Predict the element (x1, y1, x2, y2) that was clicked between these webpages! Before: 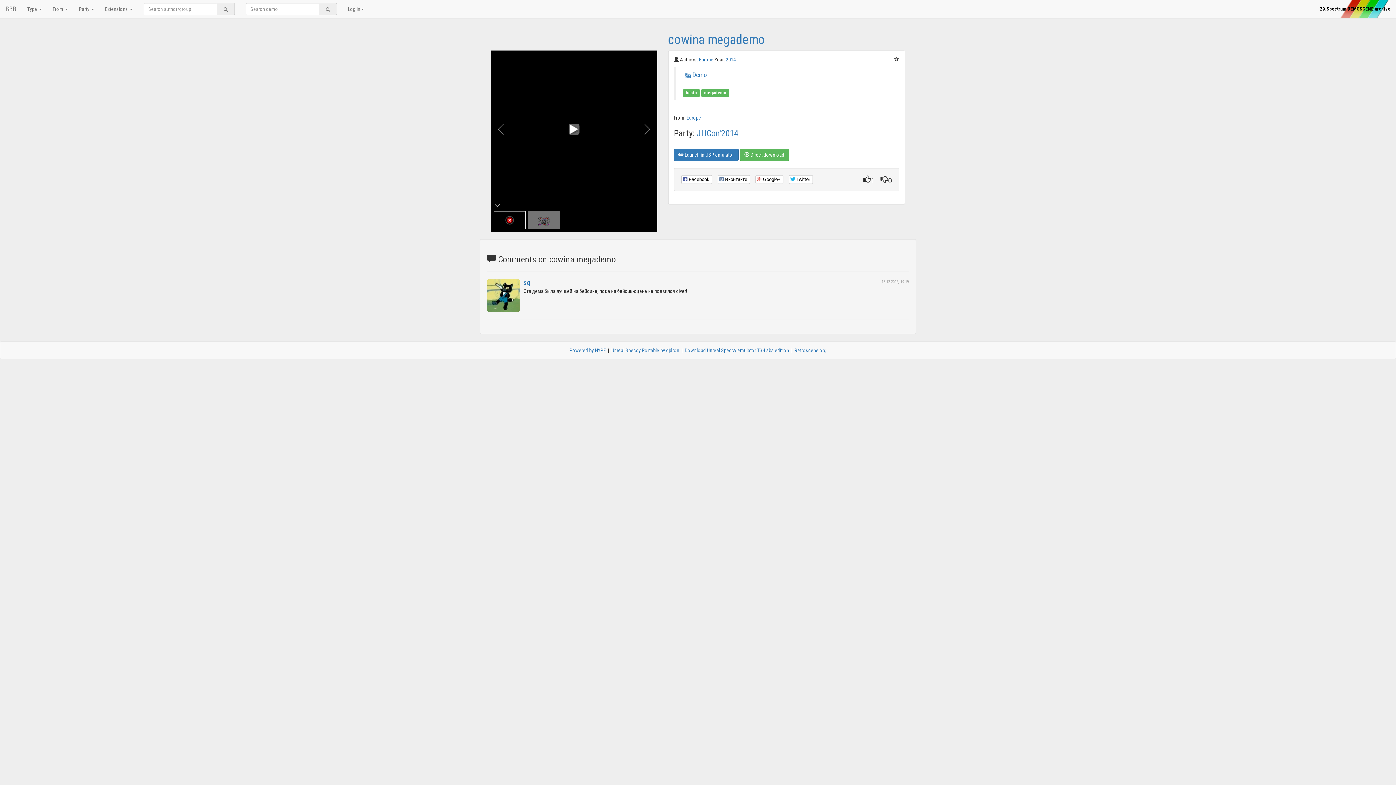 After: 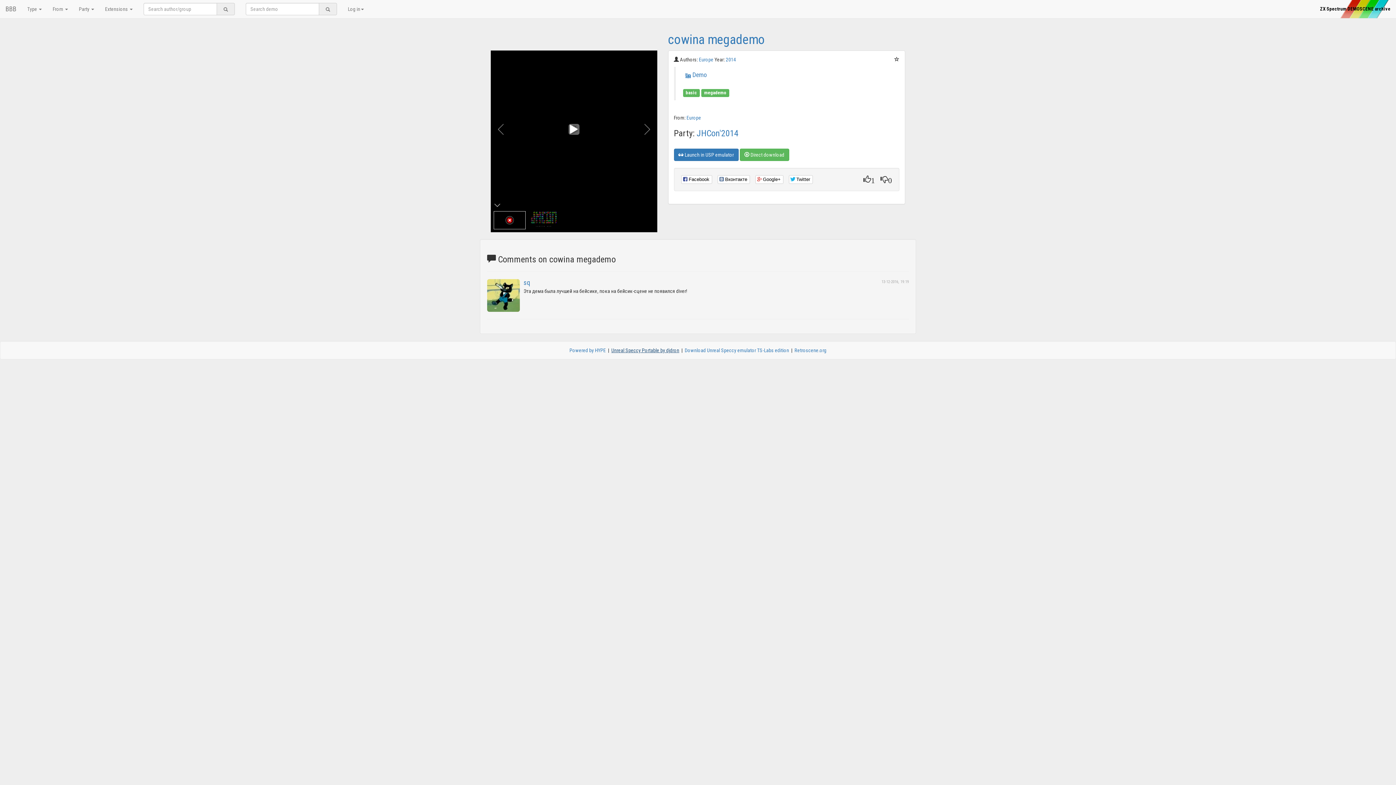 Action: bbox: (611, 347, 679, 353) label: Unreal Speccy Portable by djdron